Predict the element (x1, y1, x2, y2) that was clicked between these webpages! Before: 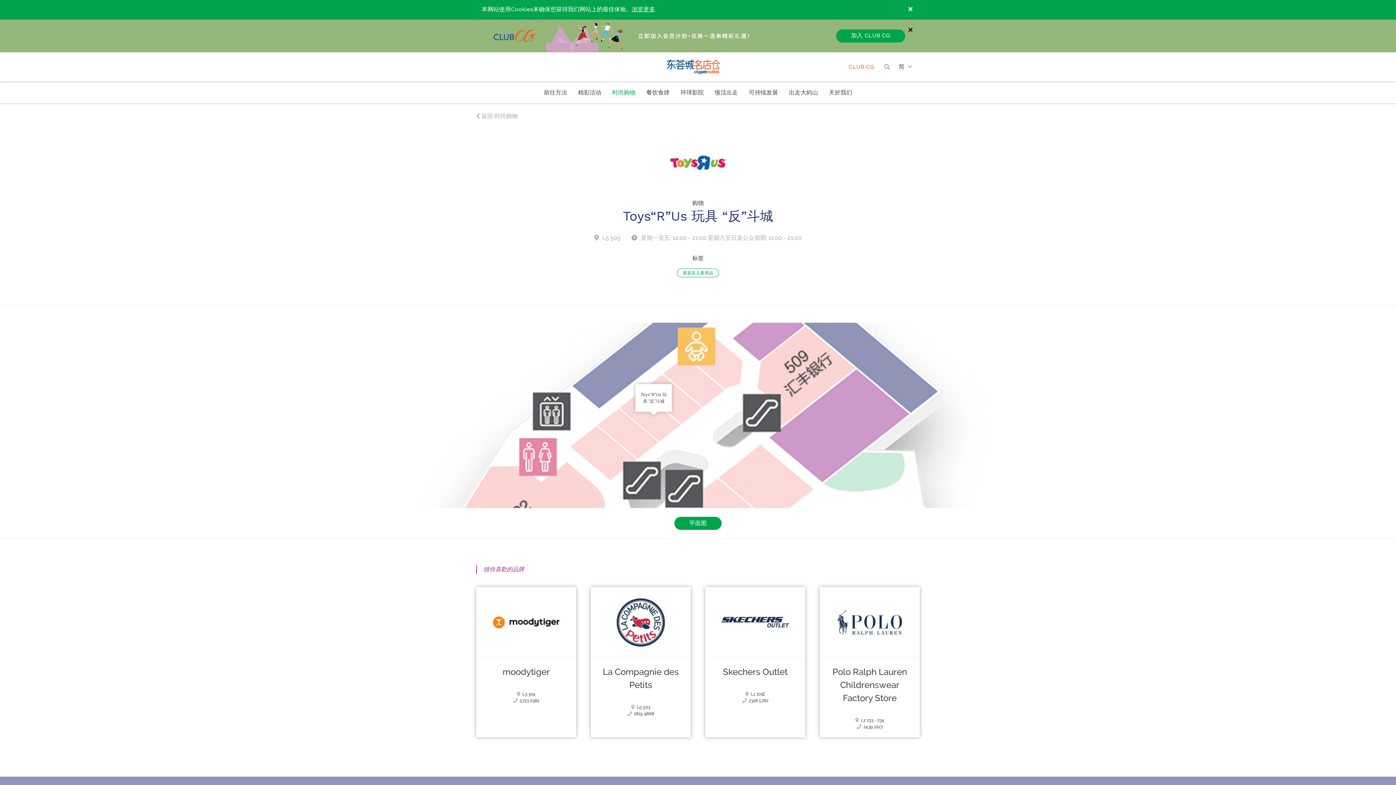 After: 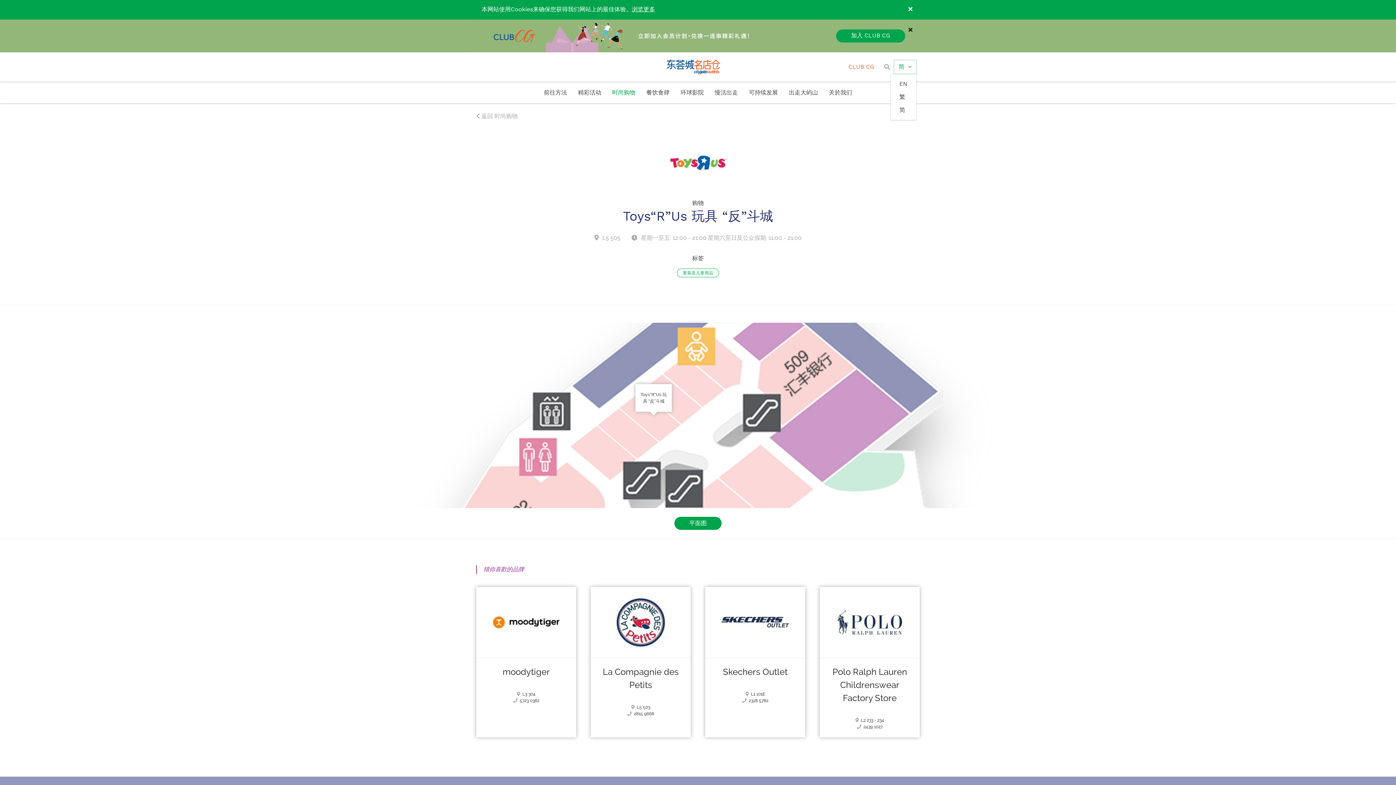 Action: label: 简 bbox: (894, 60, 916, 73)